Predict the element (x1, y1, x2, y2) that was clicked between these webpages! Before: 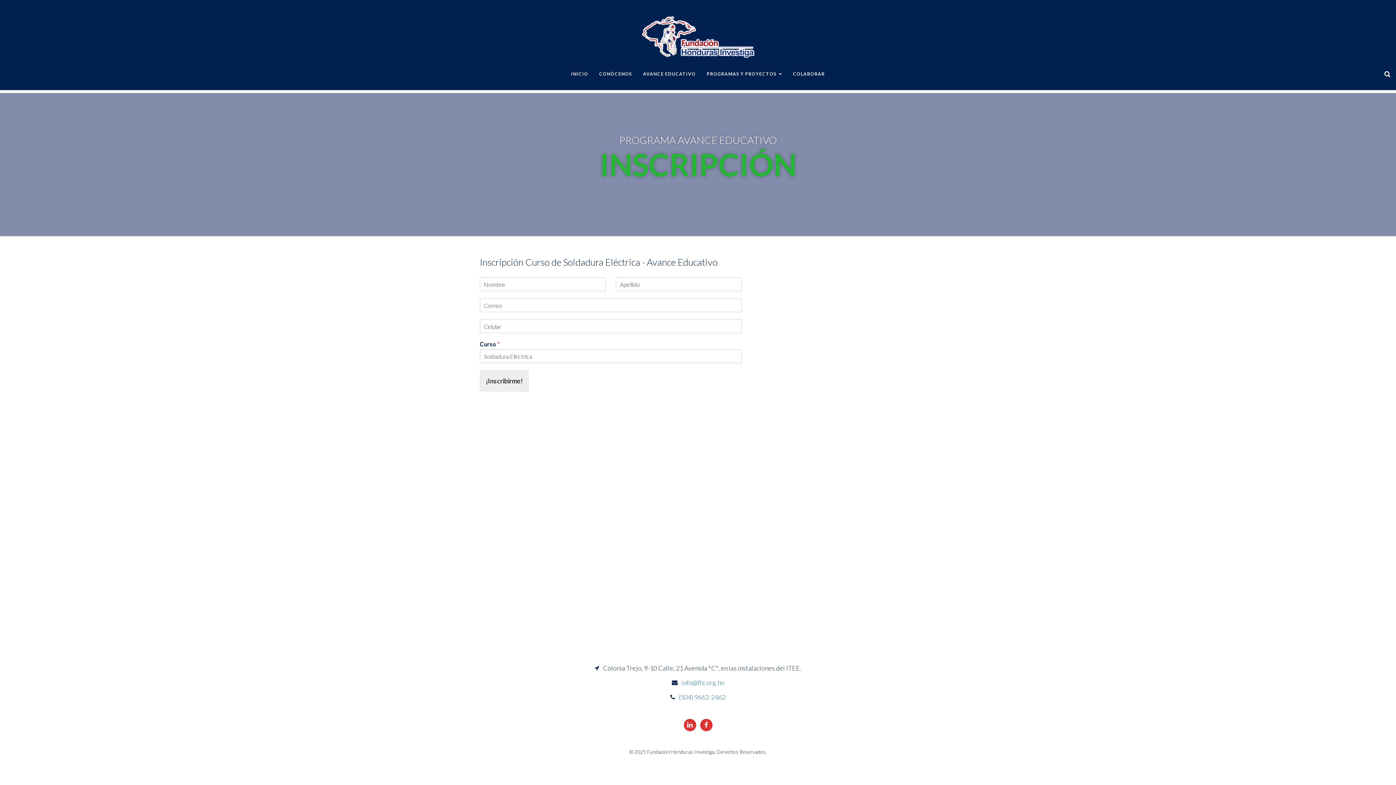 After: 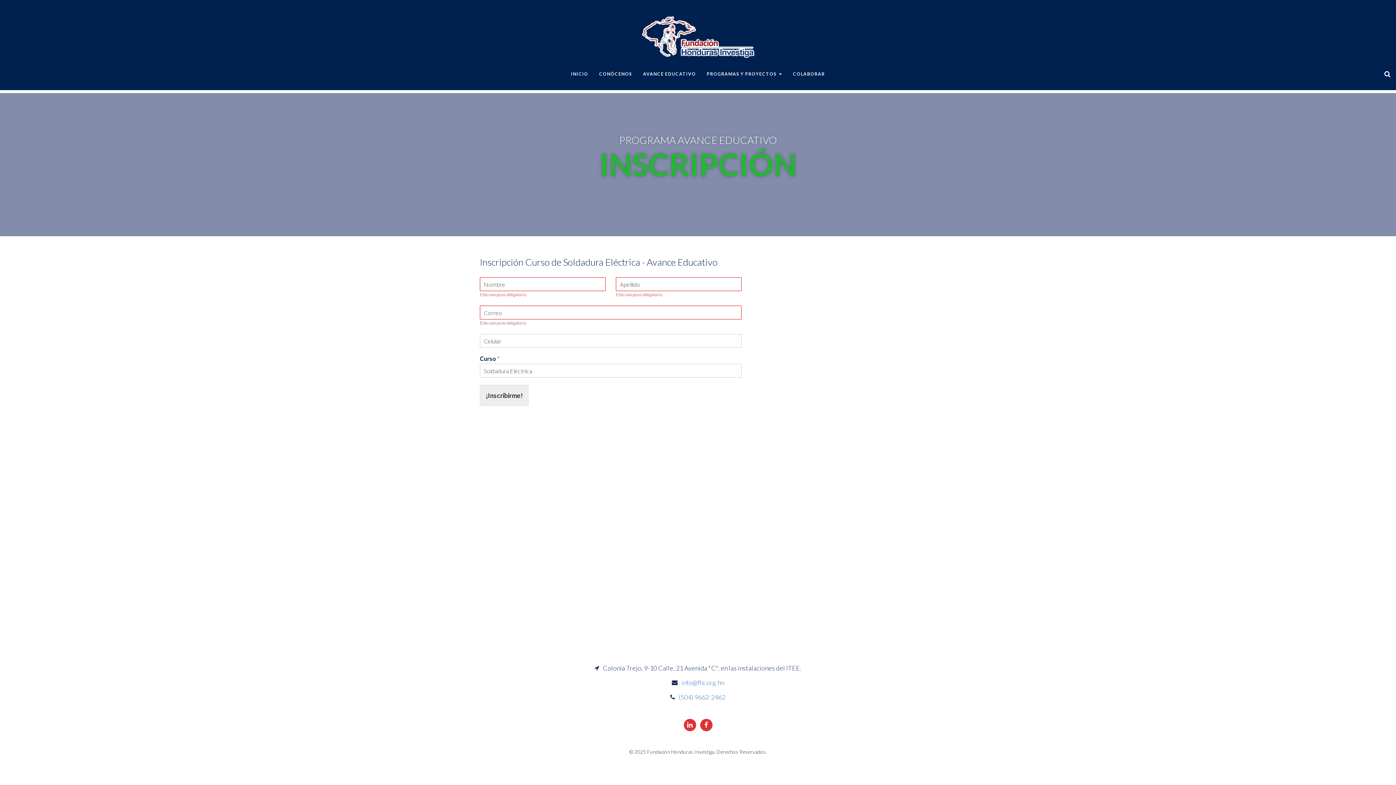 Action: label: ¡Inscribirme! bbox: (480, 370, 528, 391)